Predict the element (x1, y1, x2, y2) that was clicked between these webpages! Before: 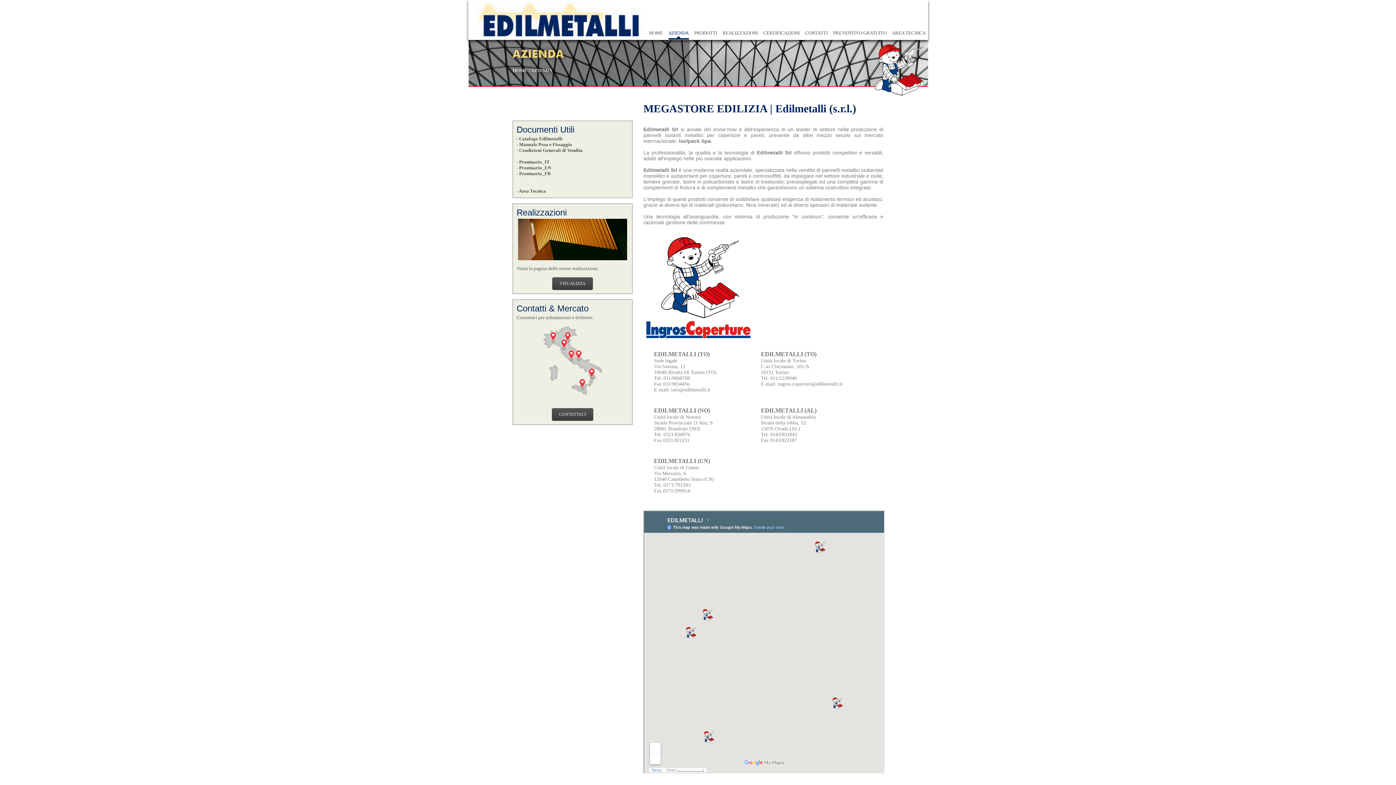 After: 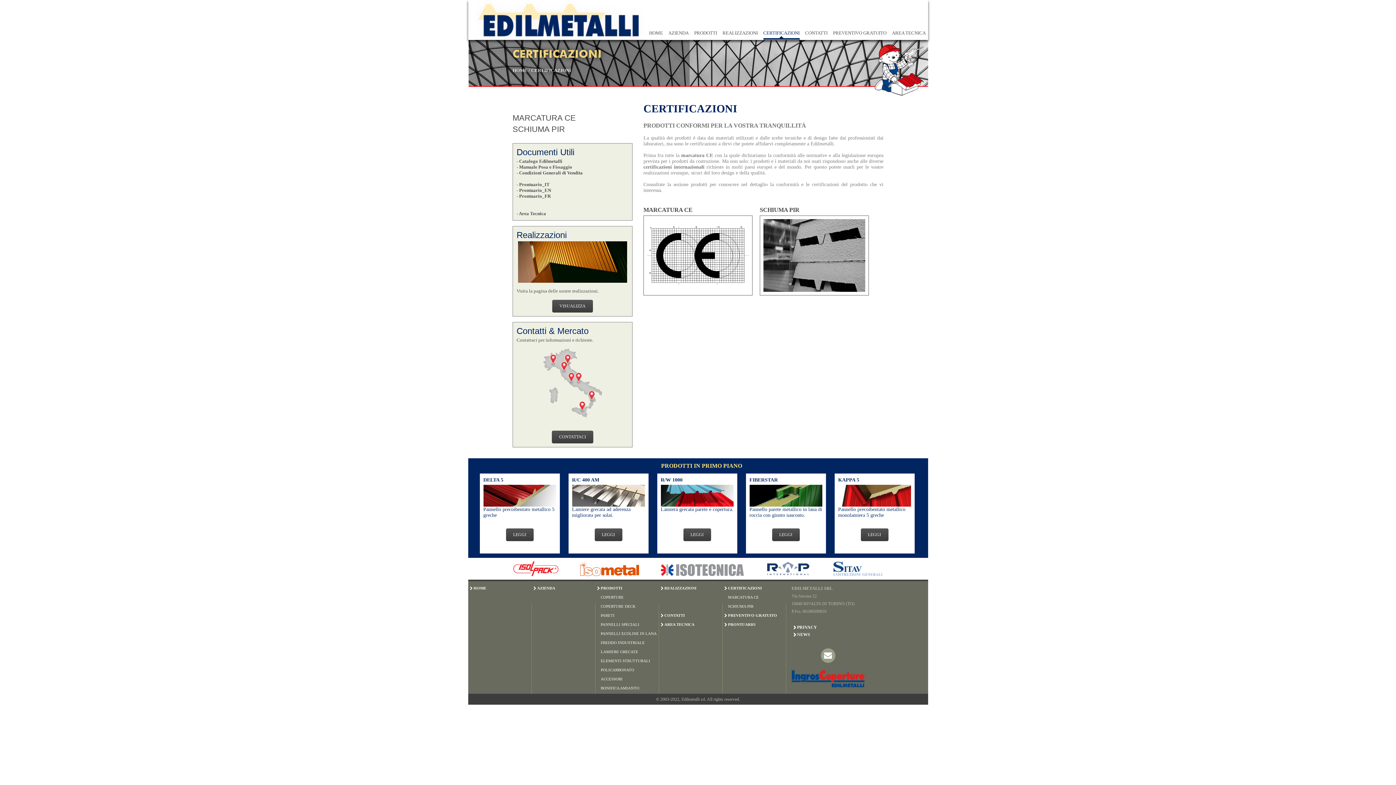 Action: bbox: (763, 30, 799, 38) label: CERTIFICAZIONI